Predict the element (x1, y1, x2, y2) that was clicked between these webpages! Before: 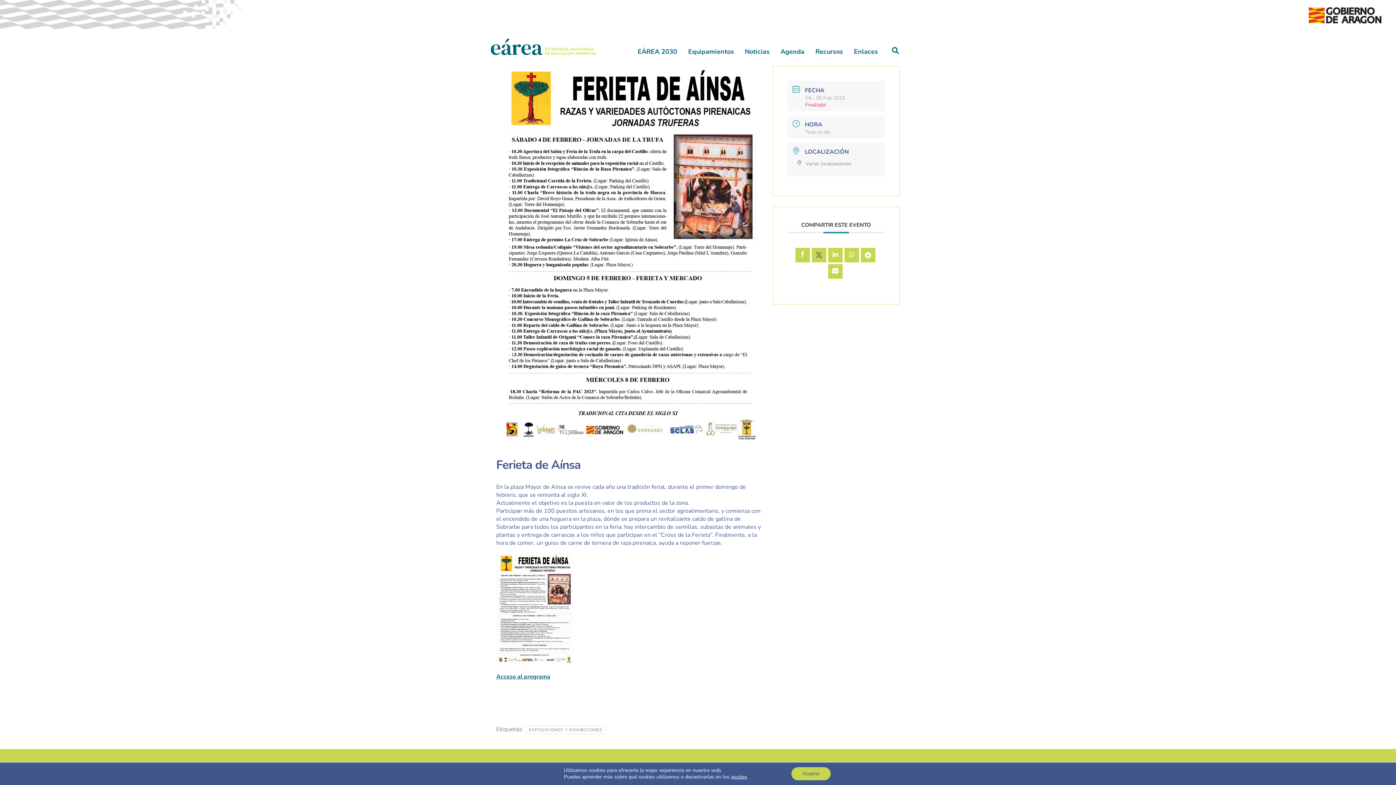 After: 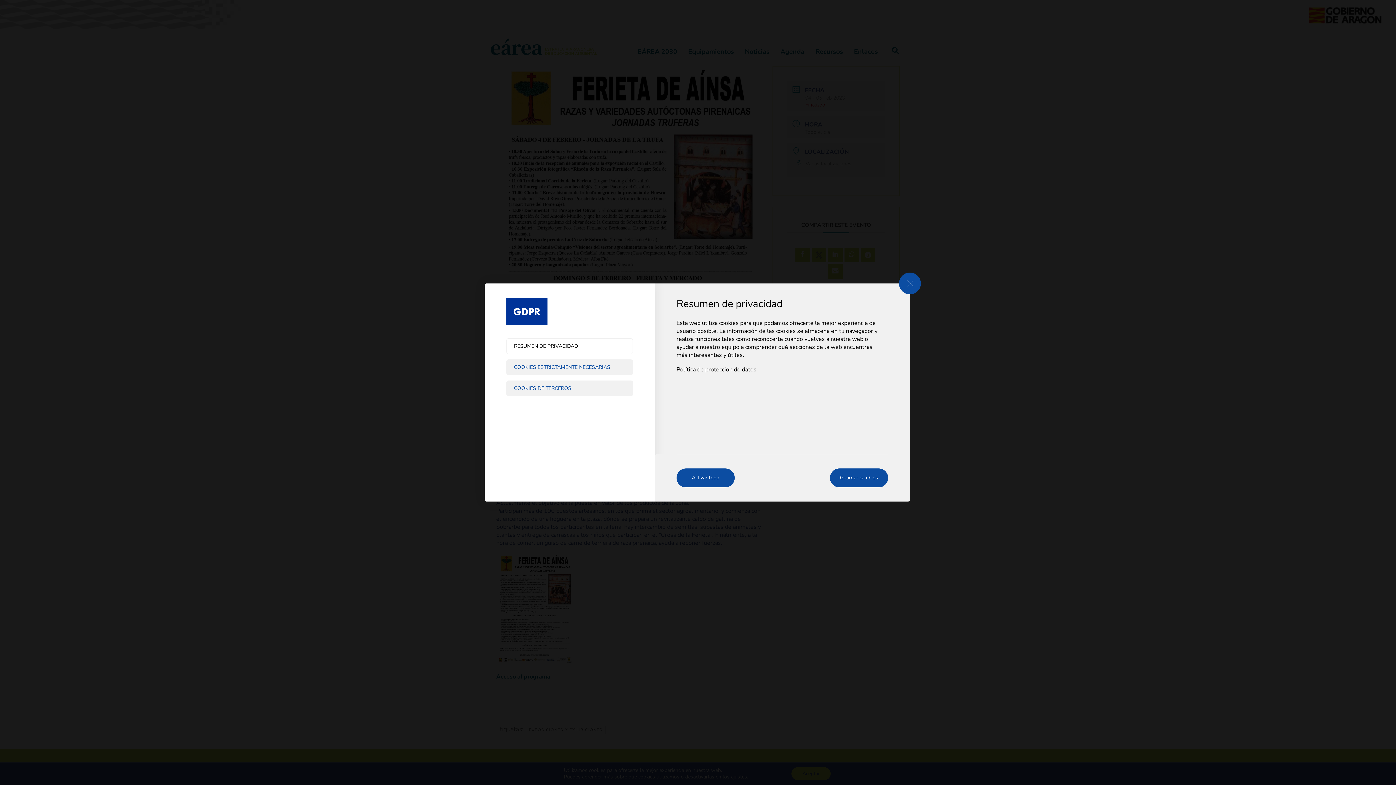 Action: bbox: (731, 774, 747, 780) label: ajustes